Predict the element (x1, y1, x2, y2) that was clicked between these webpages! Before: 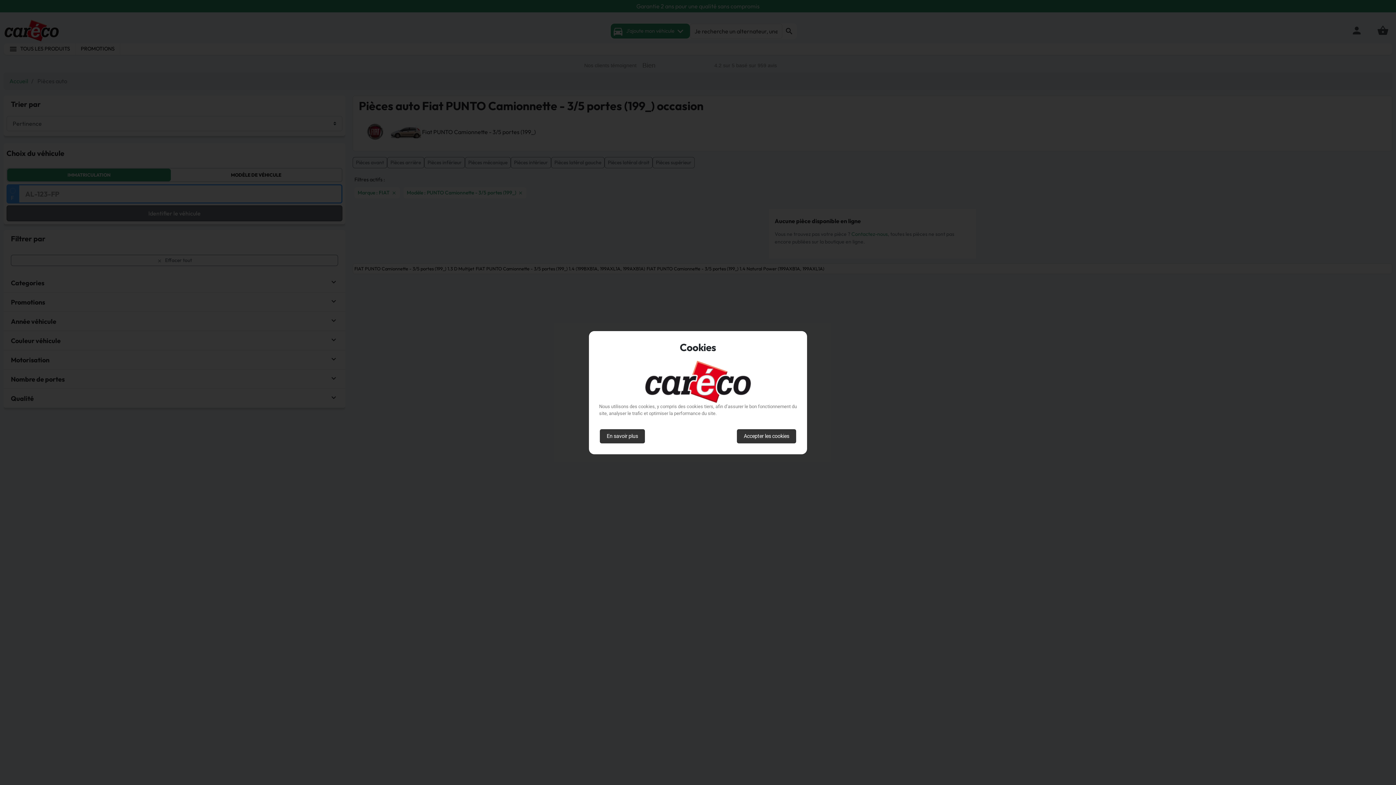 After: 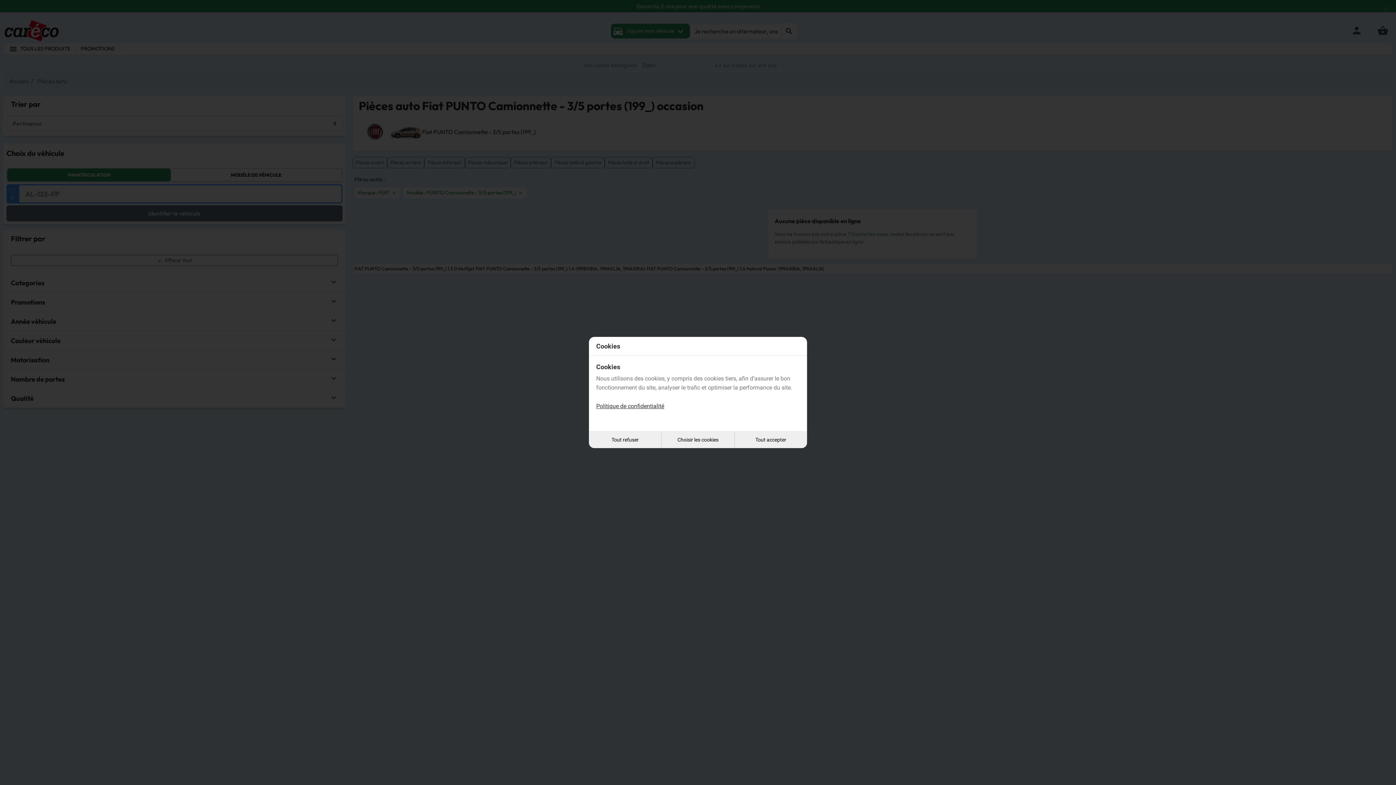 Action: bbox: (600, 429, 645, 443) label: En savoir plus